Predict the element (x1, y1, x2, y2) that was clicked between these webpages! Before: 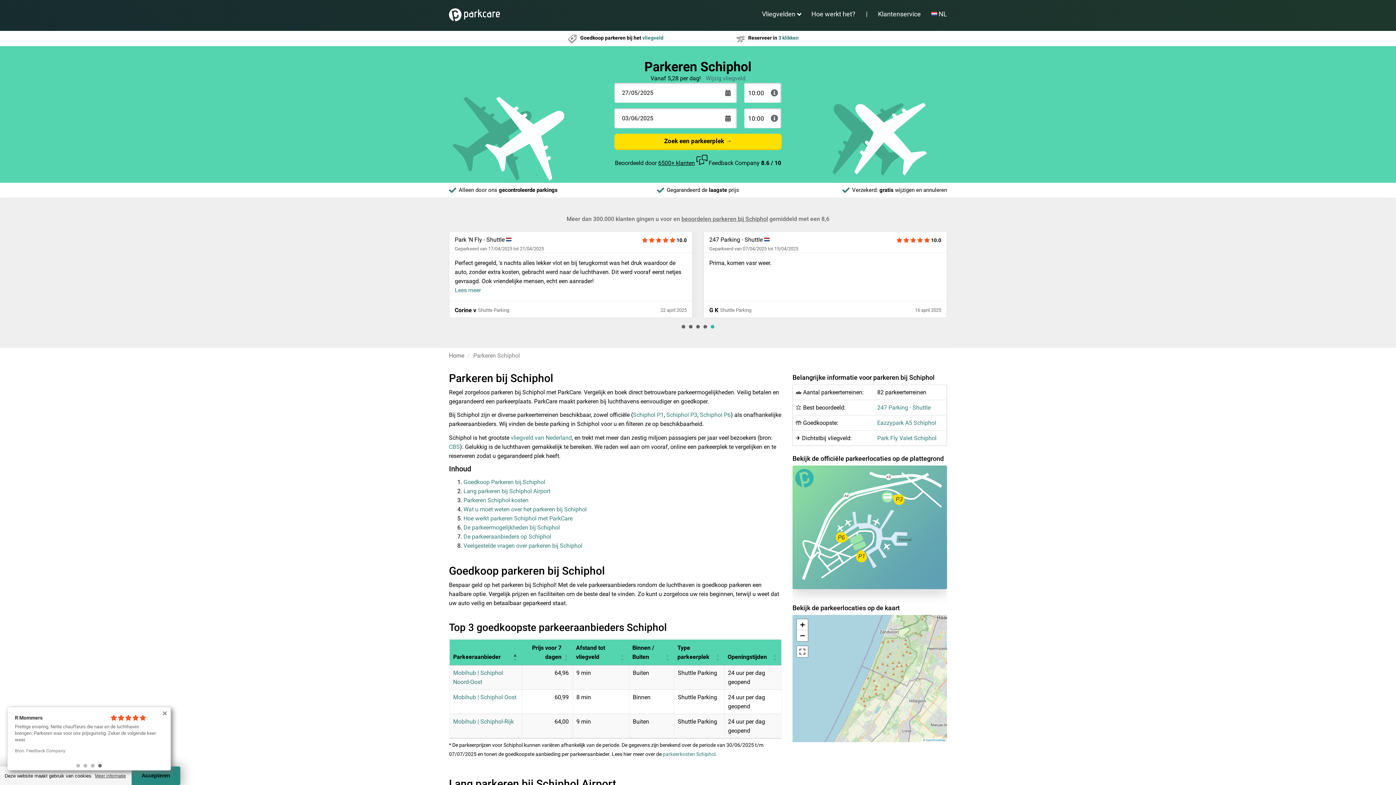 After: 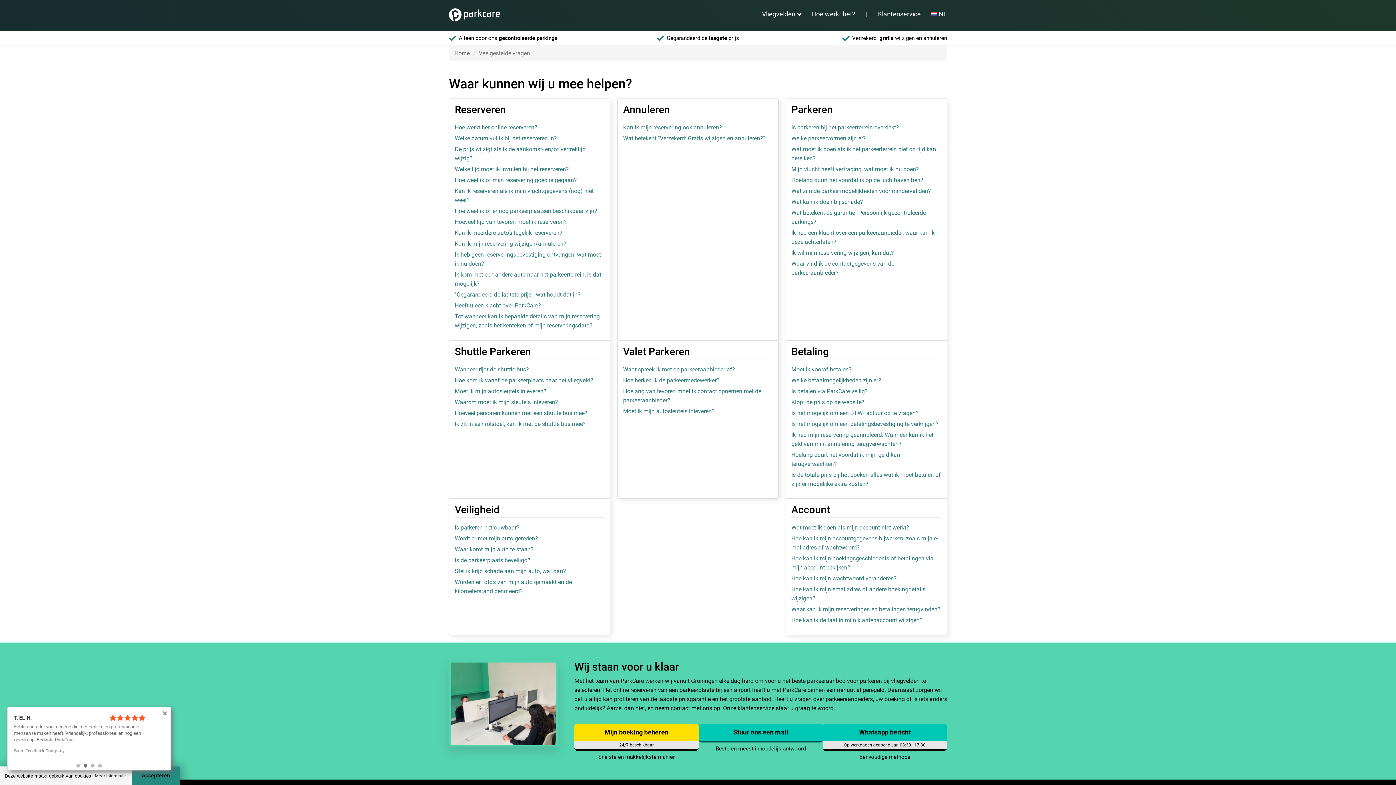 Action: bbox: (878, 9, 921, 19) label: Klantenservice